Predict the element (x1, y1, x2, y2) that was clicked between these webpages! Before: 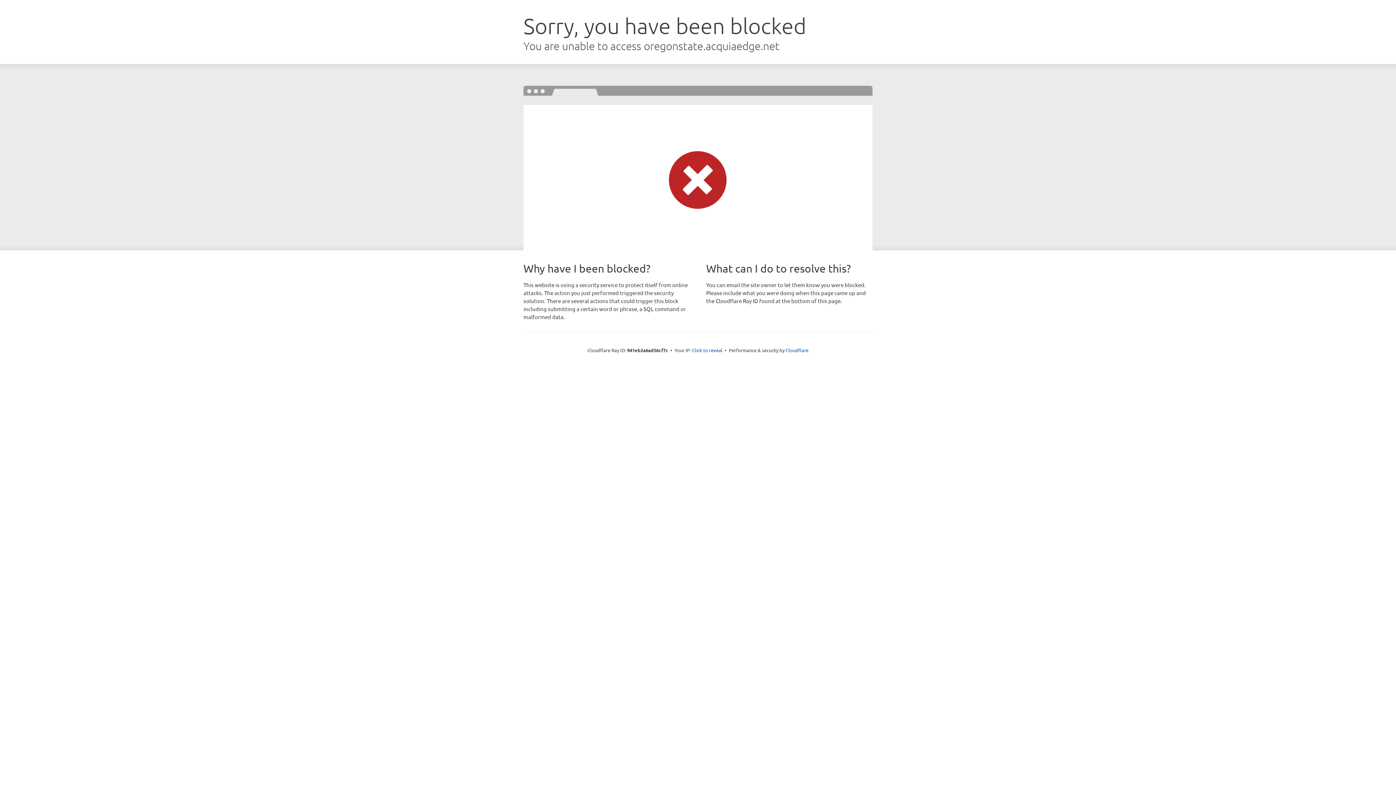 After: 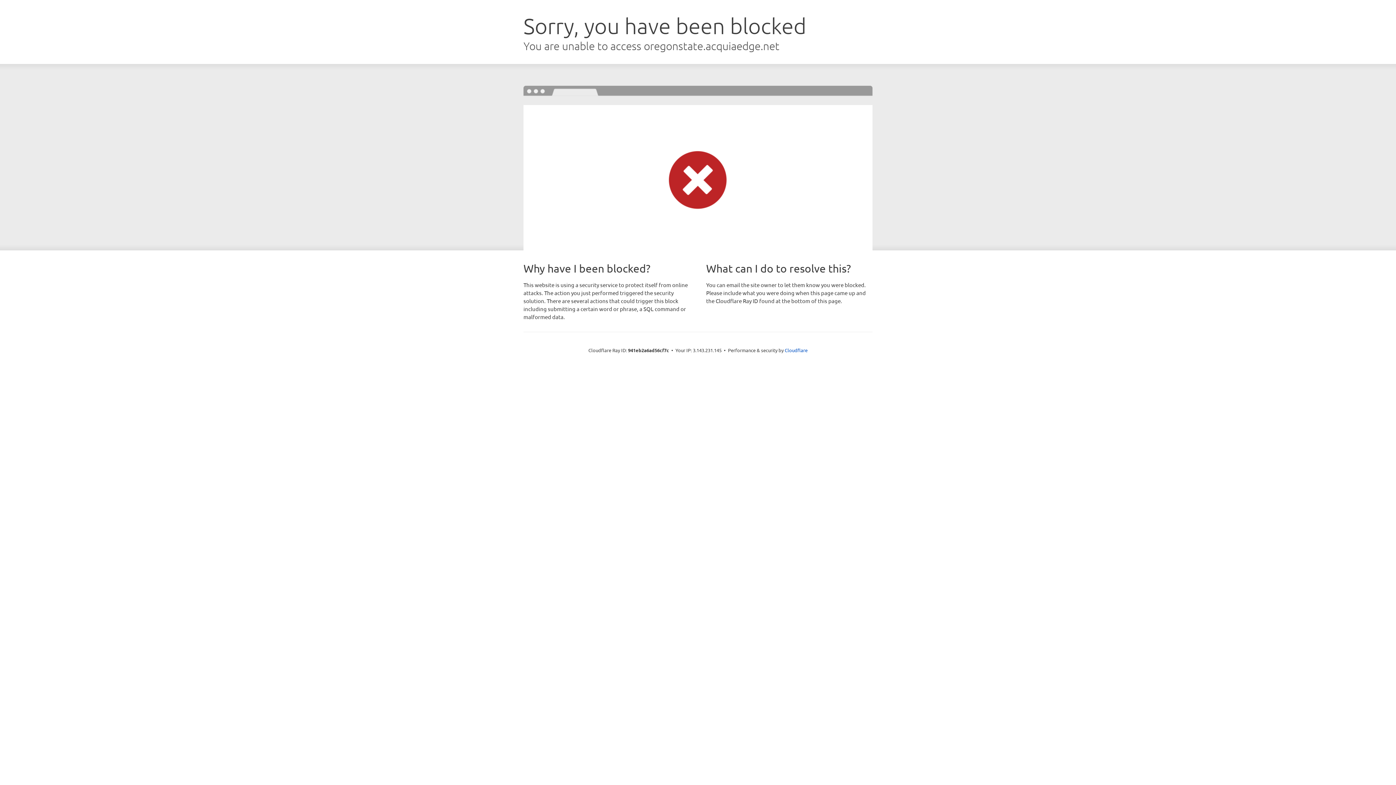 Action: label: Click to reveal bbox: (692, 346, 722, 353)